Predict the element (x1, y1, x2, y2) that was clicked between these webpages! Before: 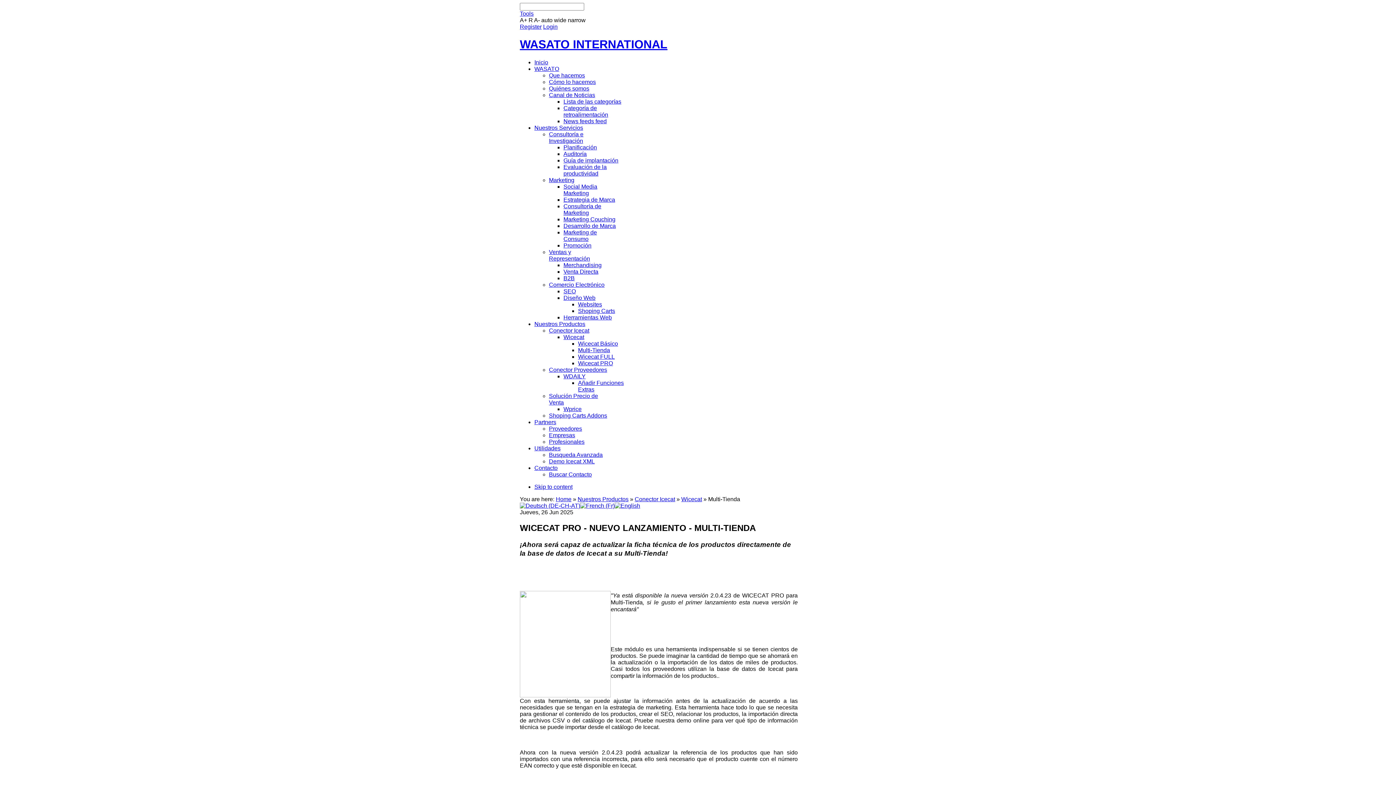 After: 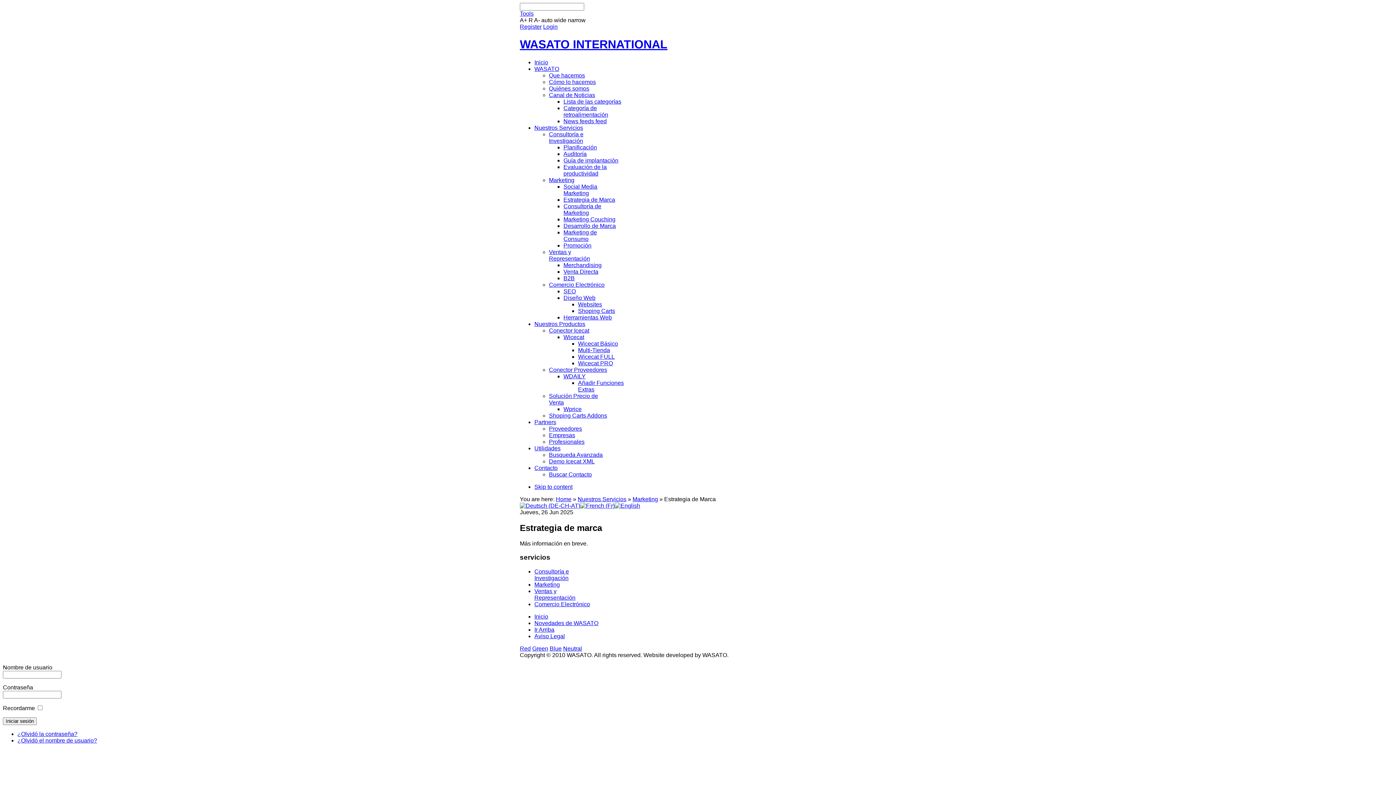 Action: label: Estrategia de Marca bbox: (563, 196, 615, 202)